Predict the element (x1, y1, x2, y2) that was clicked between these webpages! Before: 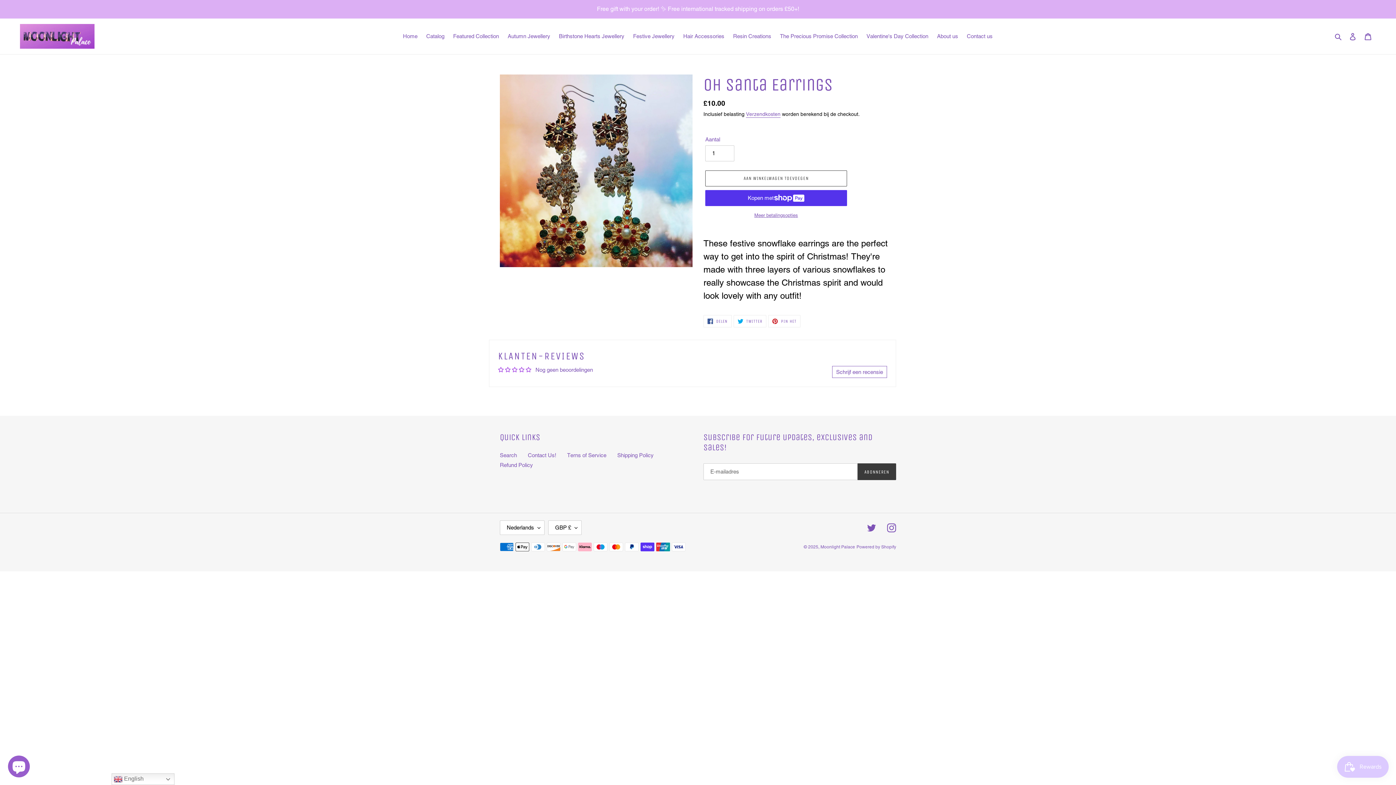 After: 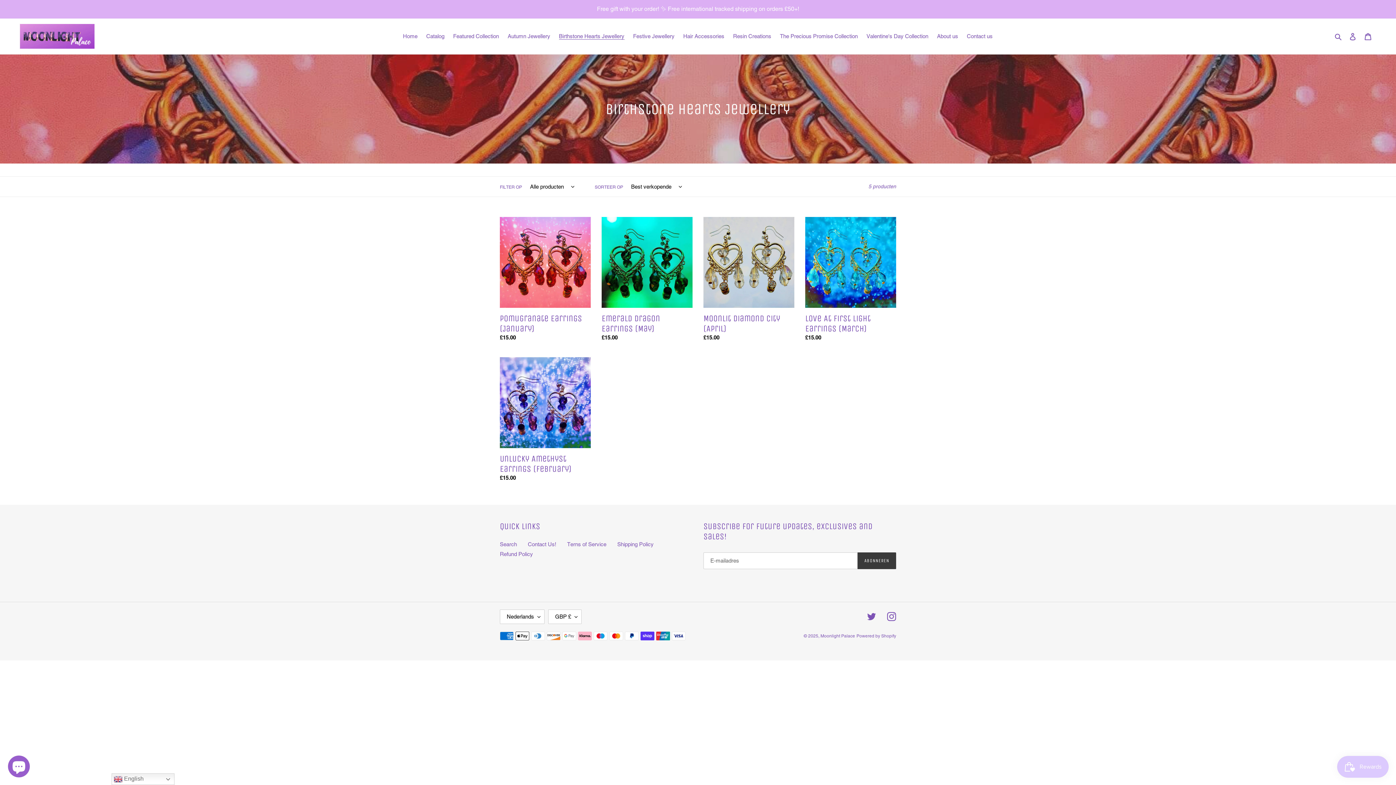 Action: bbox: (555, 31, 628, 41) label: Birthstone Hearts Jewellery